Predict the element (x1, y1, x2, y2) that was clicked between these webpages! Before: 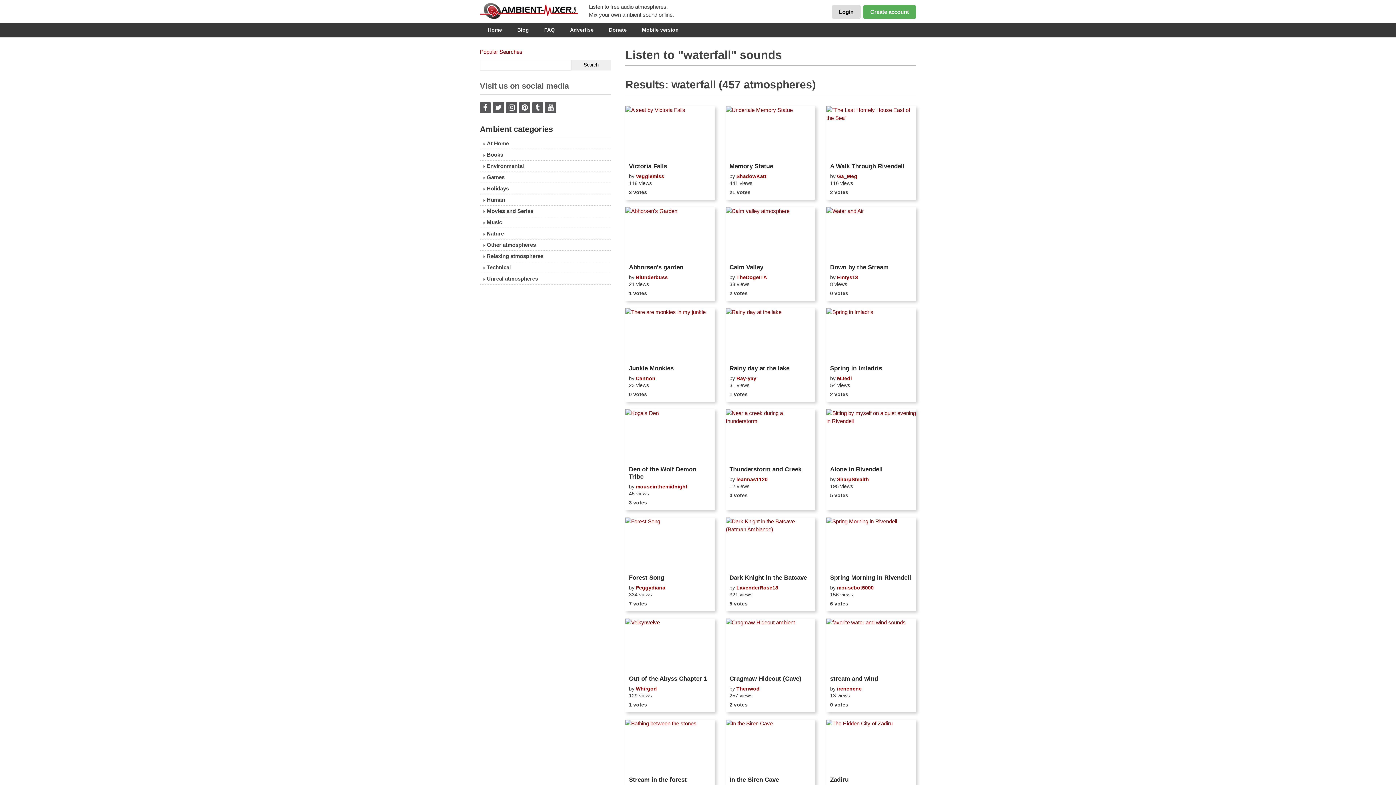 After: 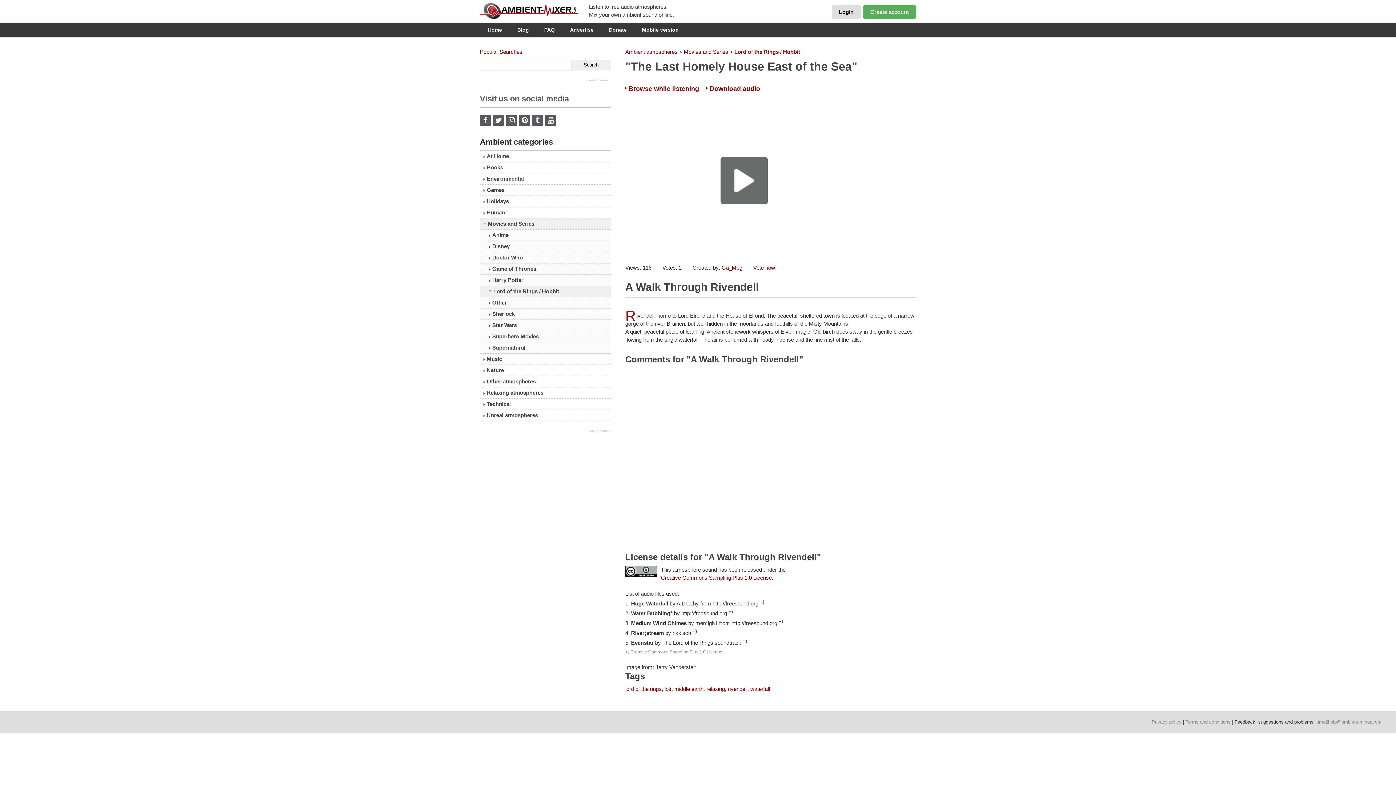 Action: bbox: (826, 106, 916, 159)